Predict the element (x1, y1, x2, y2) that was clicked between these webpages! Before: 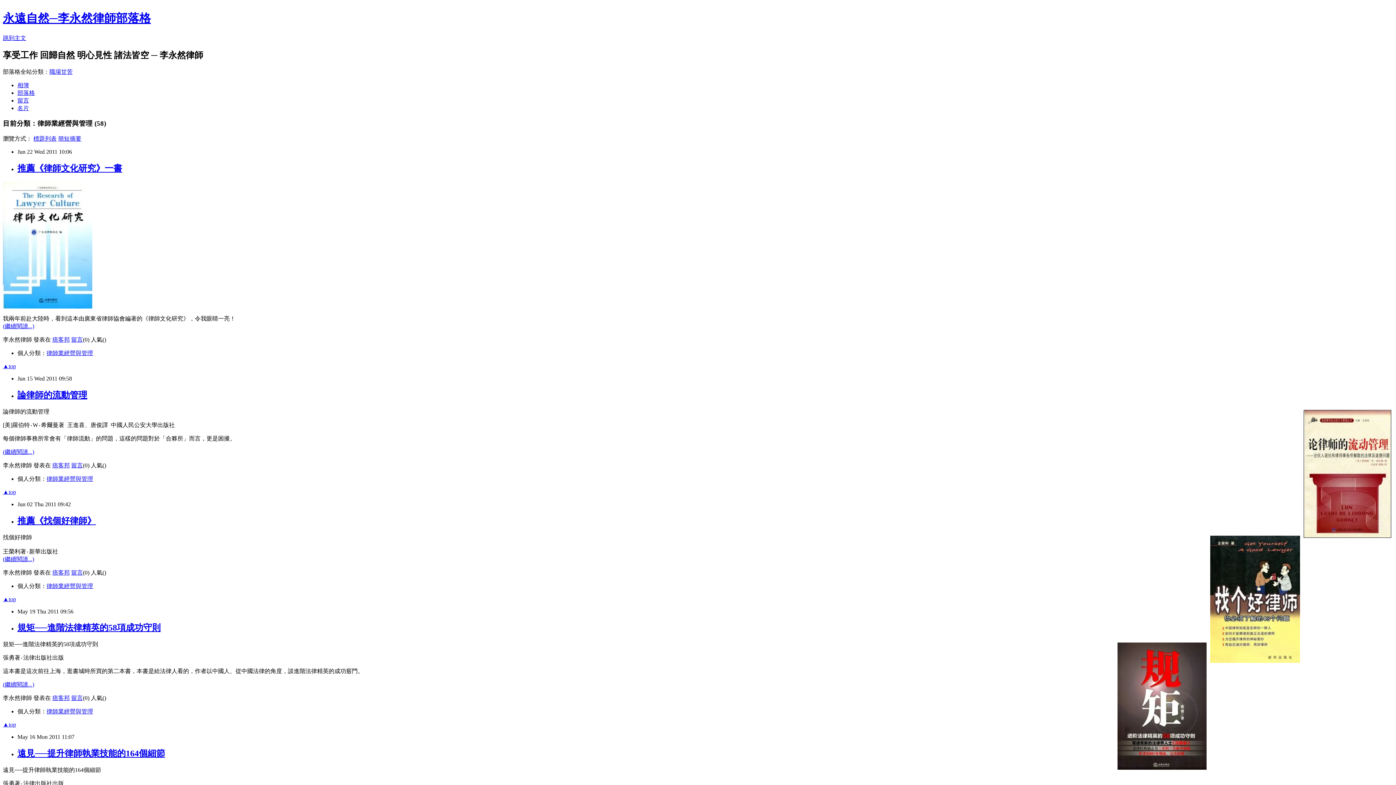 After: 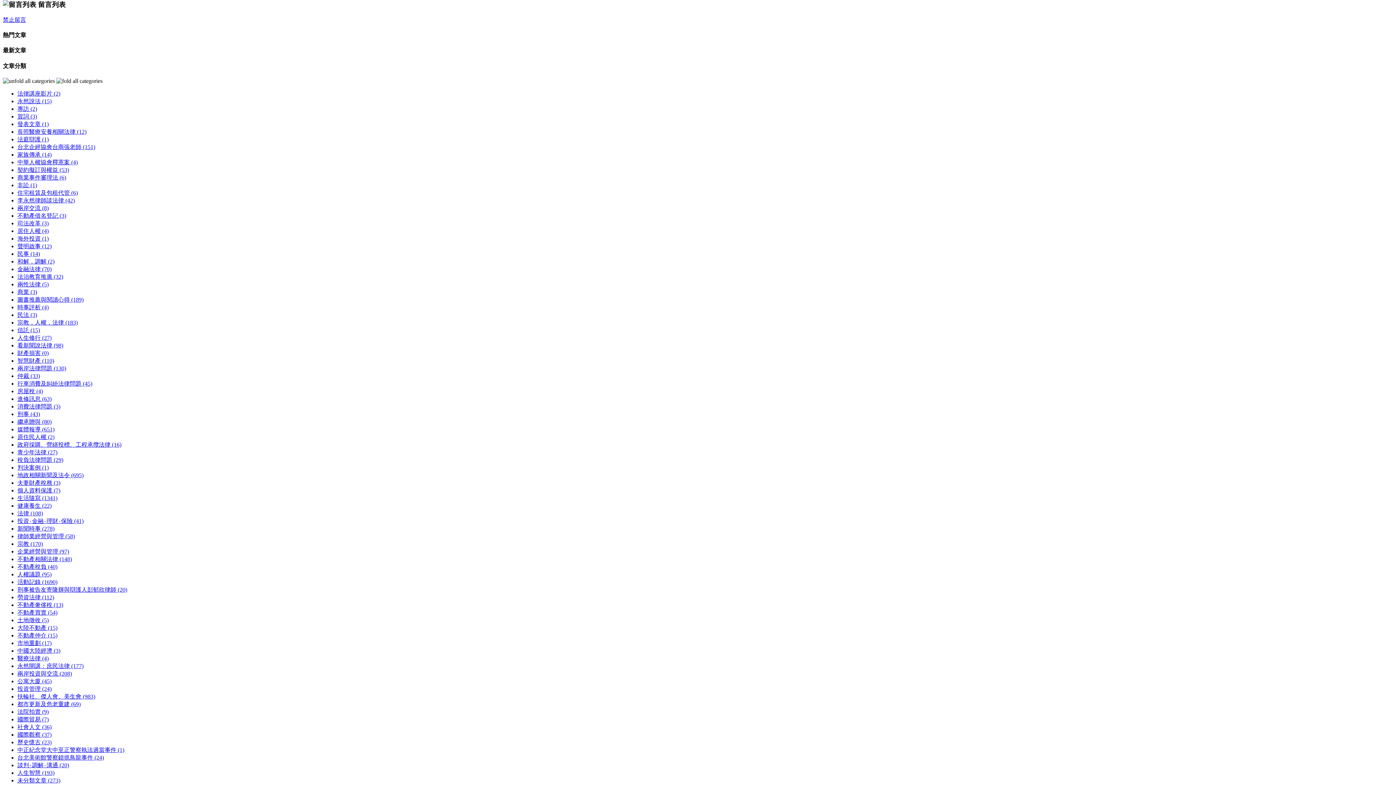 Action: label: 留言 bbox: (71, 462, 82, 468)